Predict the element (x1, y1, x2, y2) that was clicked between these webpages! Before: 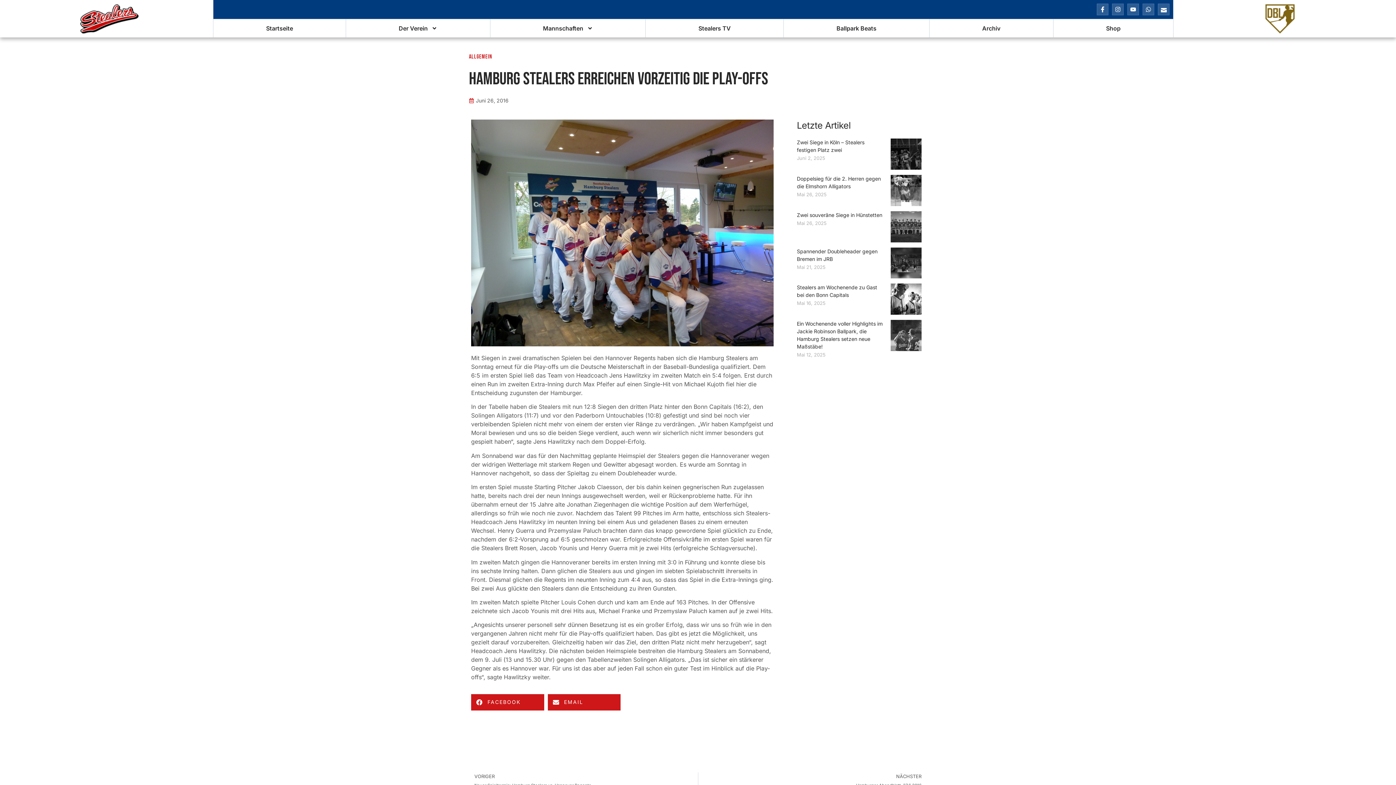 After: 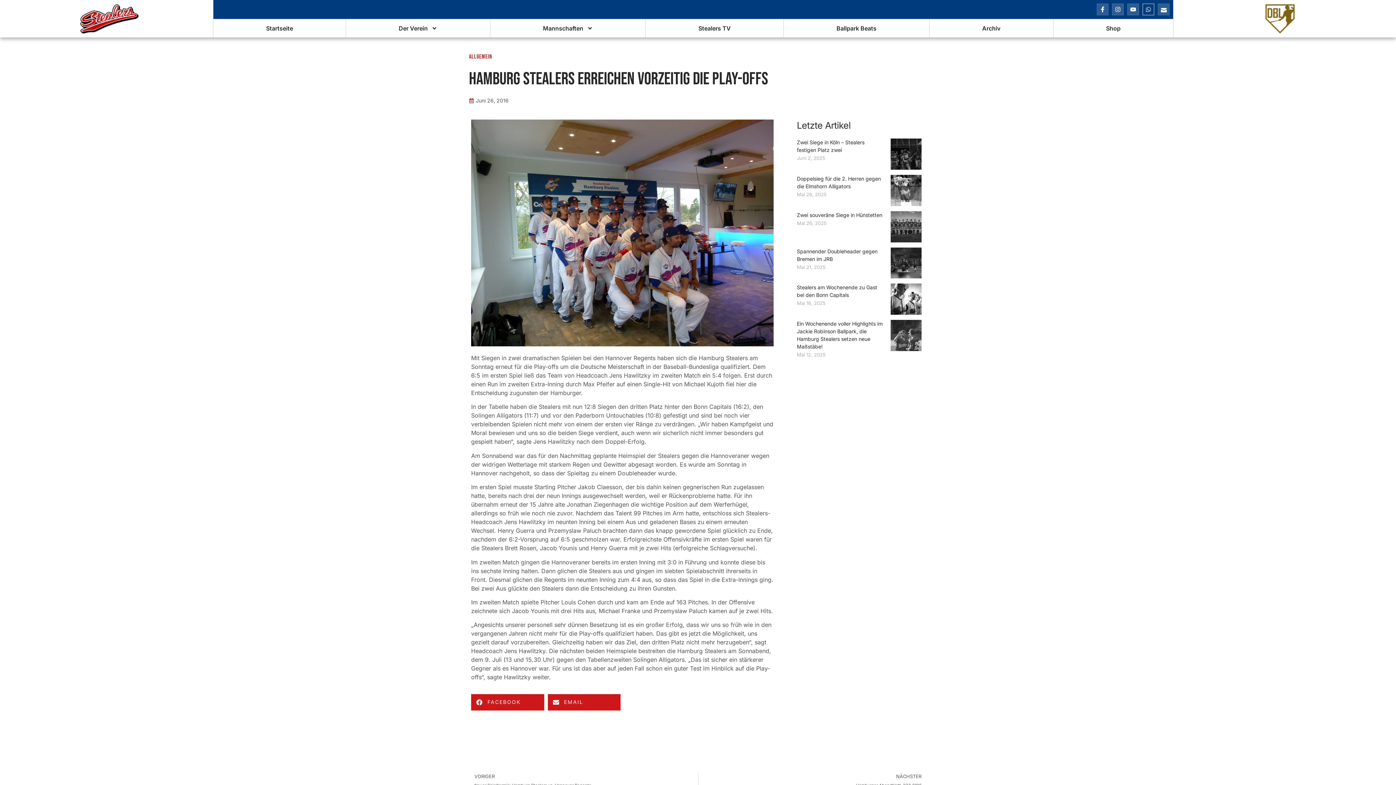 Action: label: Whatsapp bbox: (1143, 3, 1154, 15)